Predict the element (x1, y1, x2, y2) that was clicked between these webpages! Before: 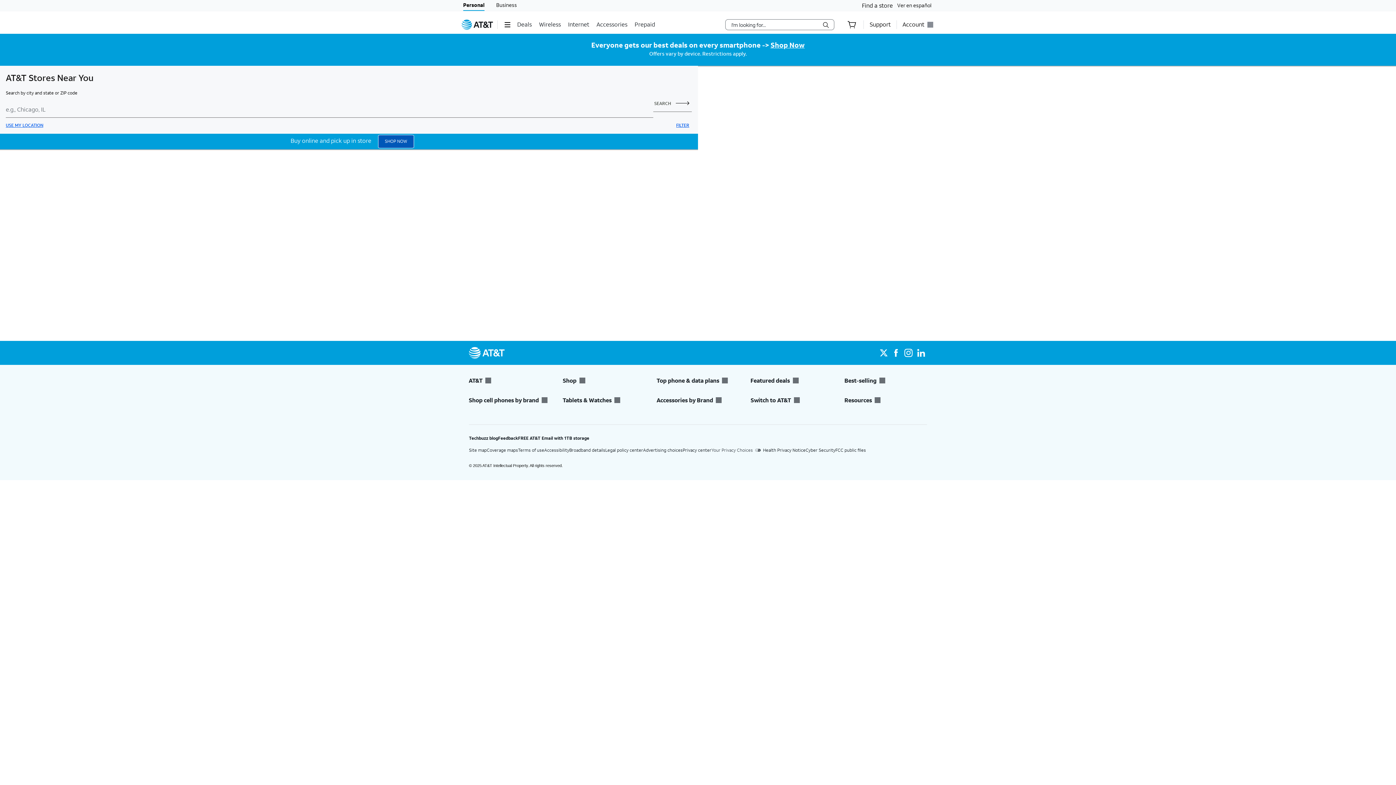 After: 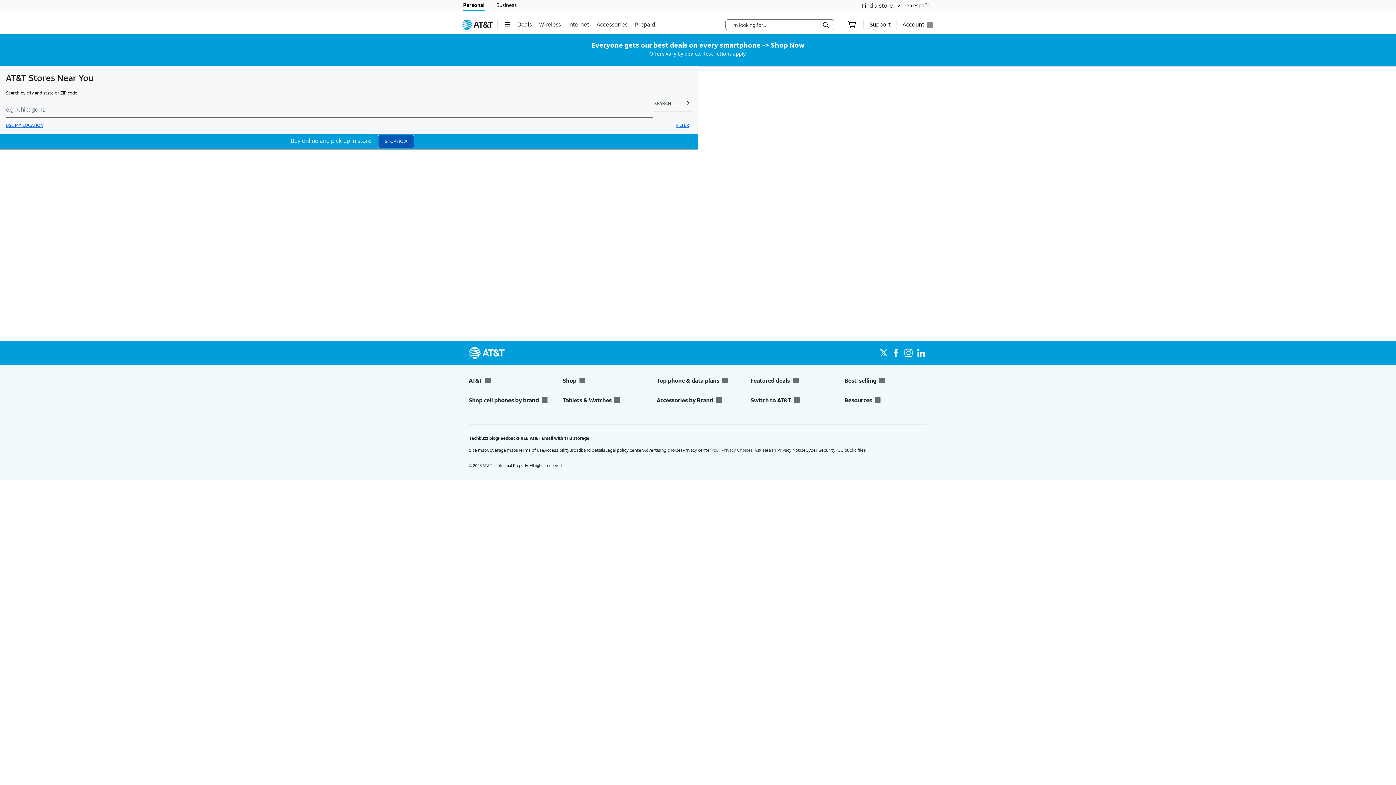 Action: bbox: (657, 376, 739, 384) label: Top phone & data plans